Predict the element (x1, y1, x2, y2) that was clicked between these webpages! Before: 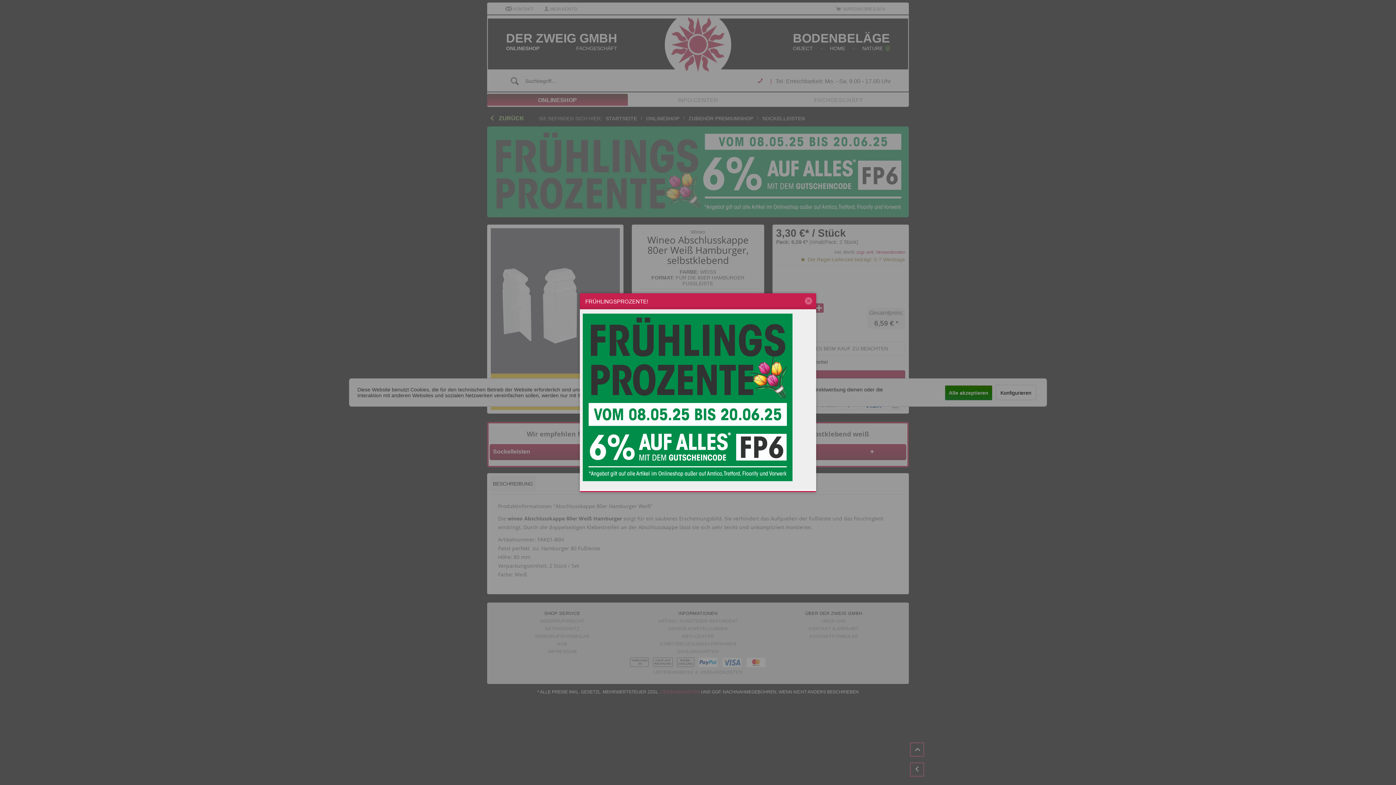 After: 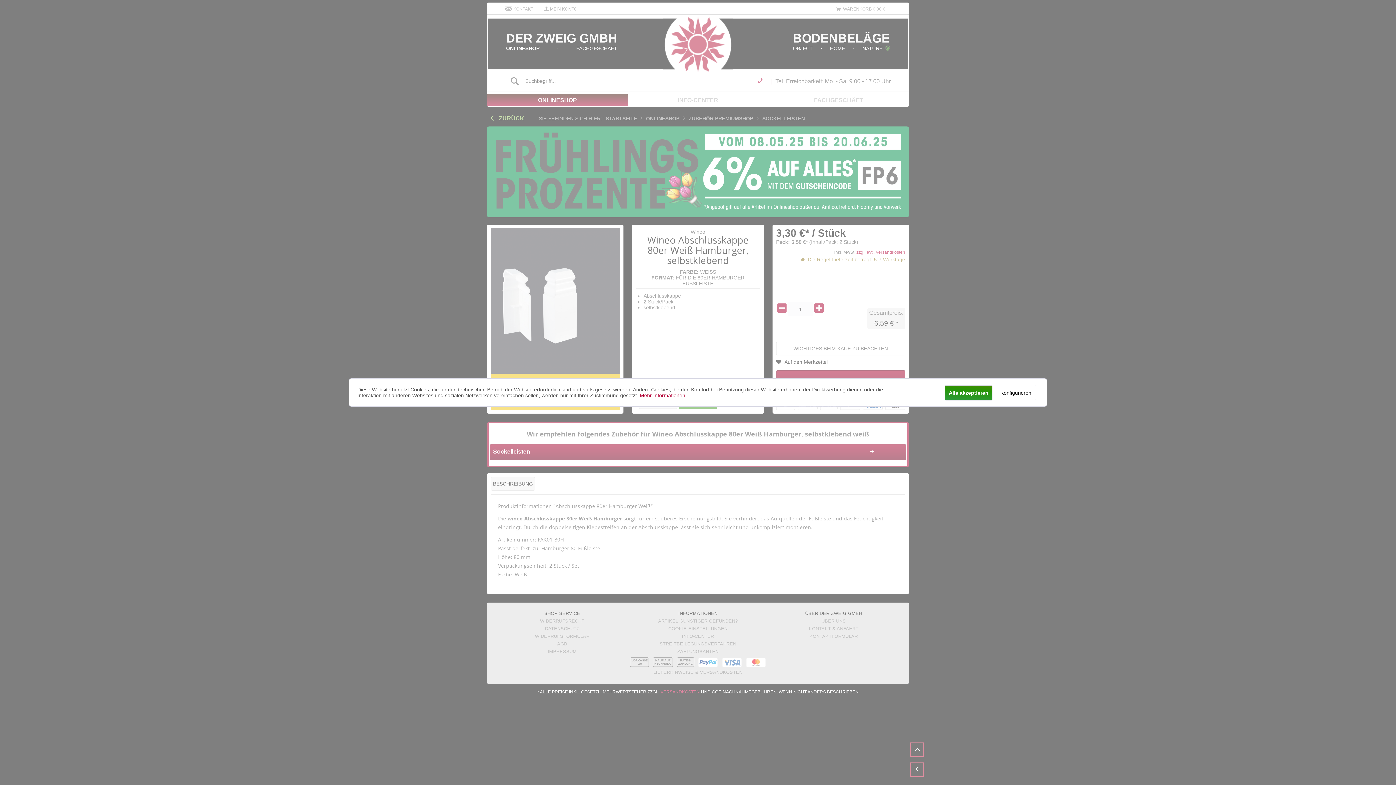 Action: bbox: (803, 295, 814, 306)